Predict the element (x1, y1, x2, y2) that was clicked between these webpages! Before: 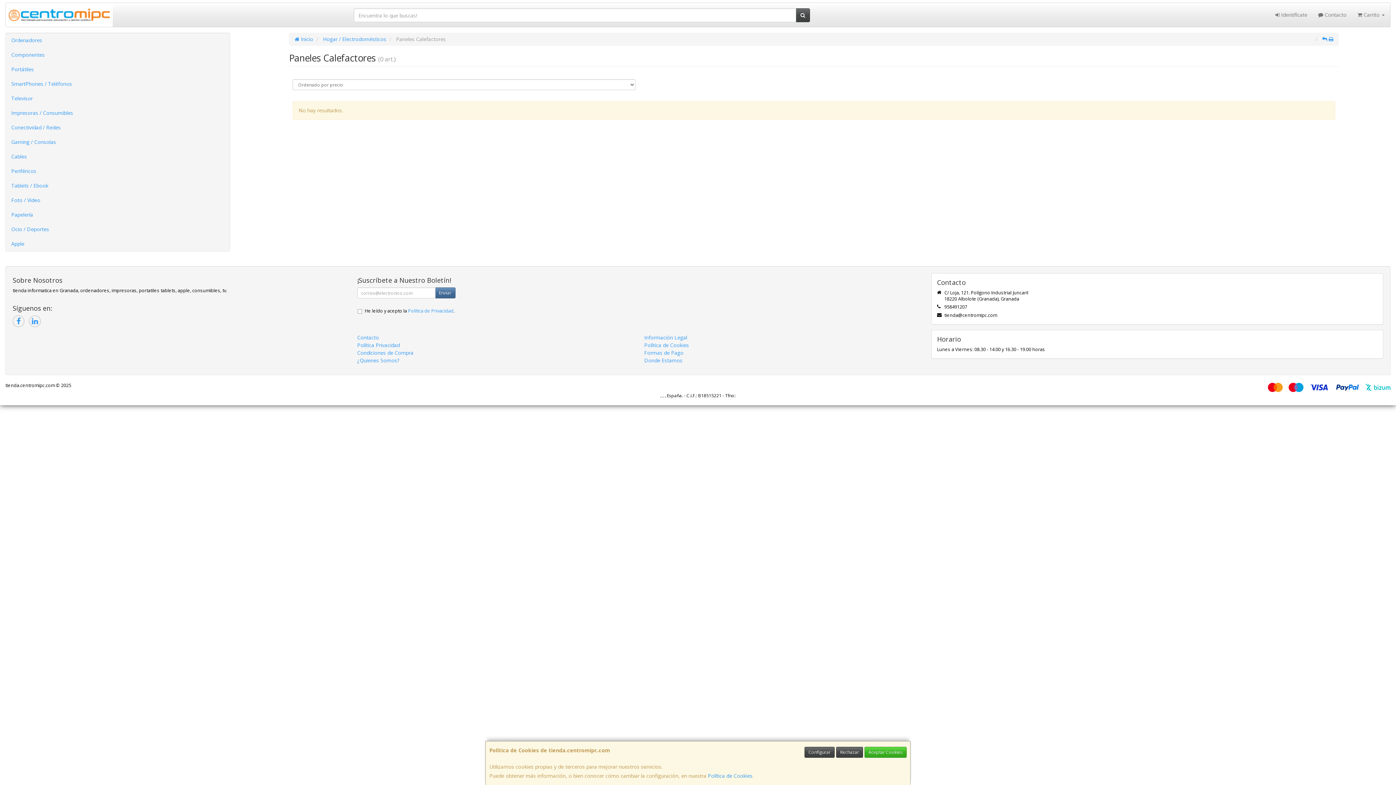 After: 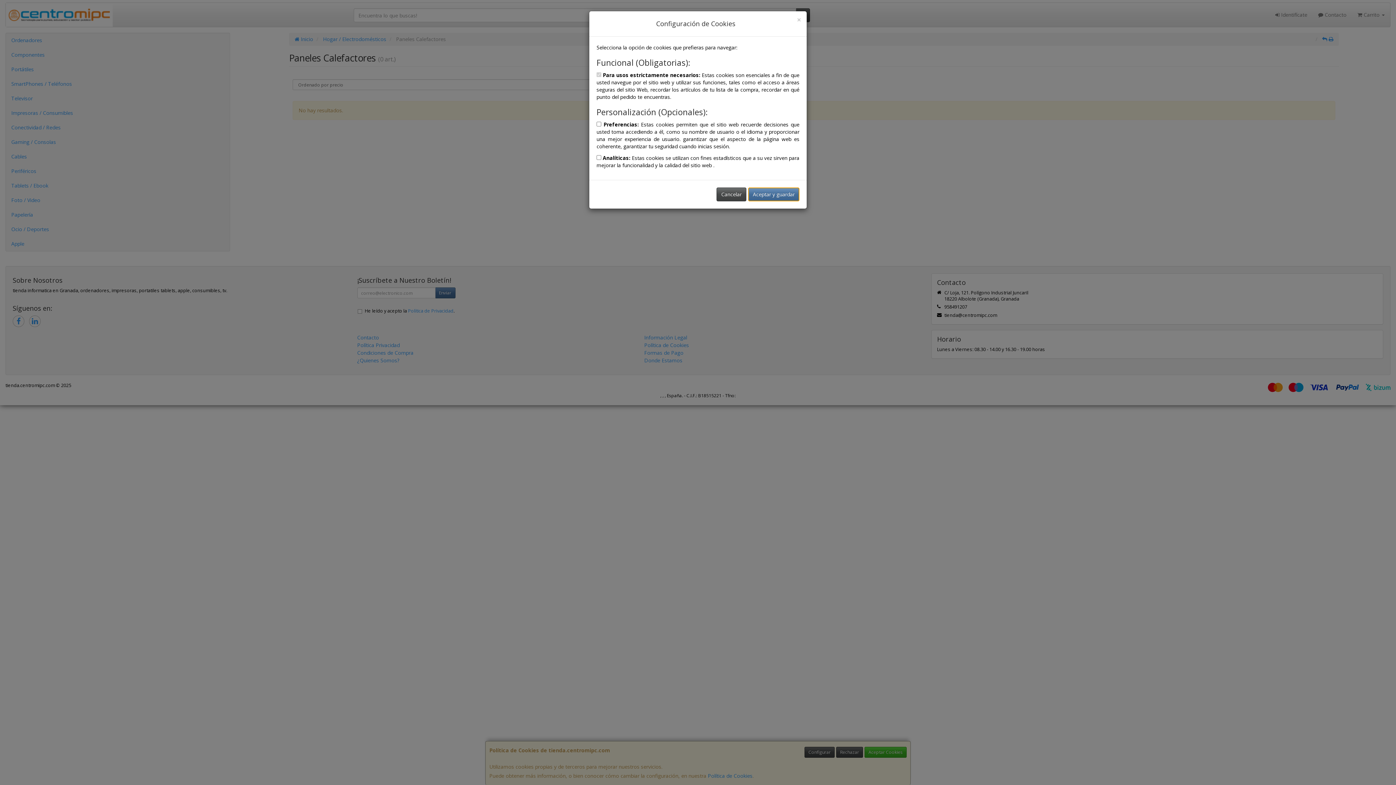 Action: bbox: (804, 747, 834, 758) label: Configurar